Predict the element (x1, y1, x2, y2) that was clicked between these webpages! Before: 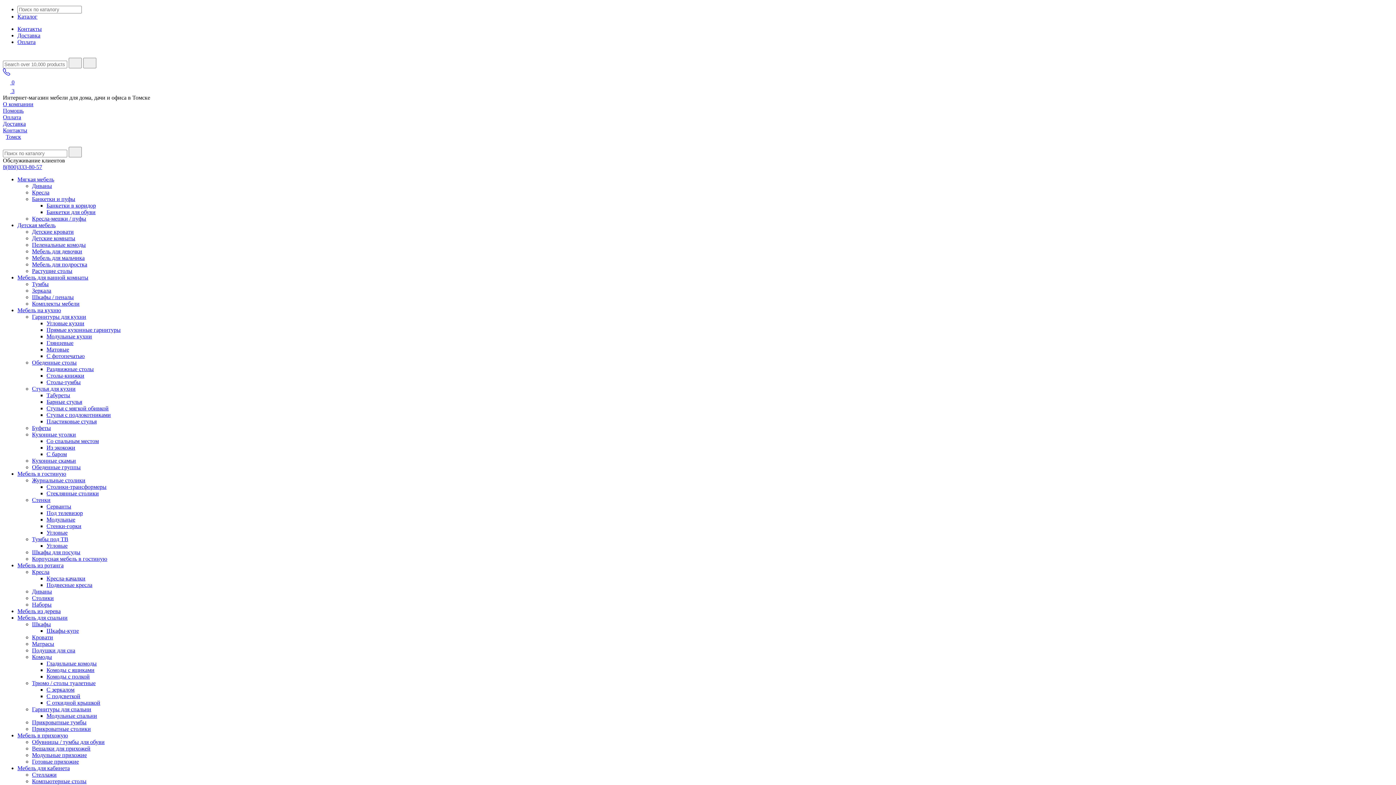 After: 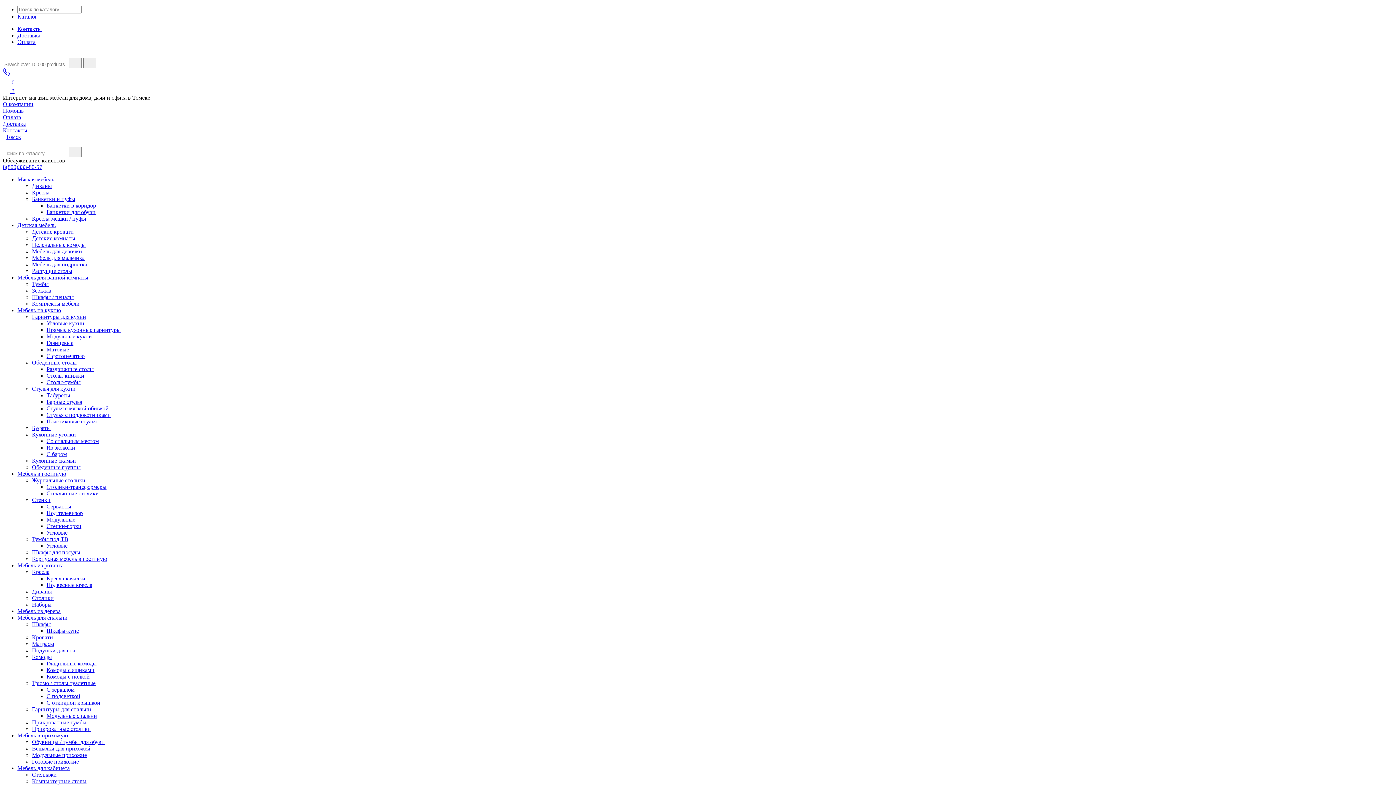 Action: bbox: (46, 320, 84, 326) label: Угловые кухни